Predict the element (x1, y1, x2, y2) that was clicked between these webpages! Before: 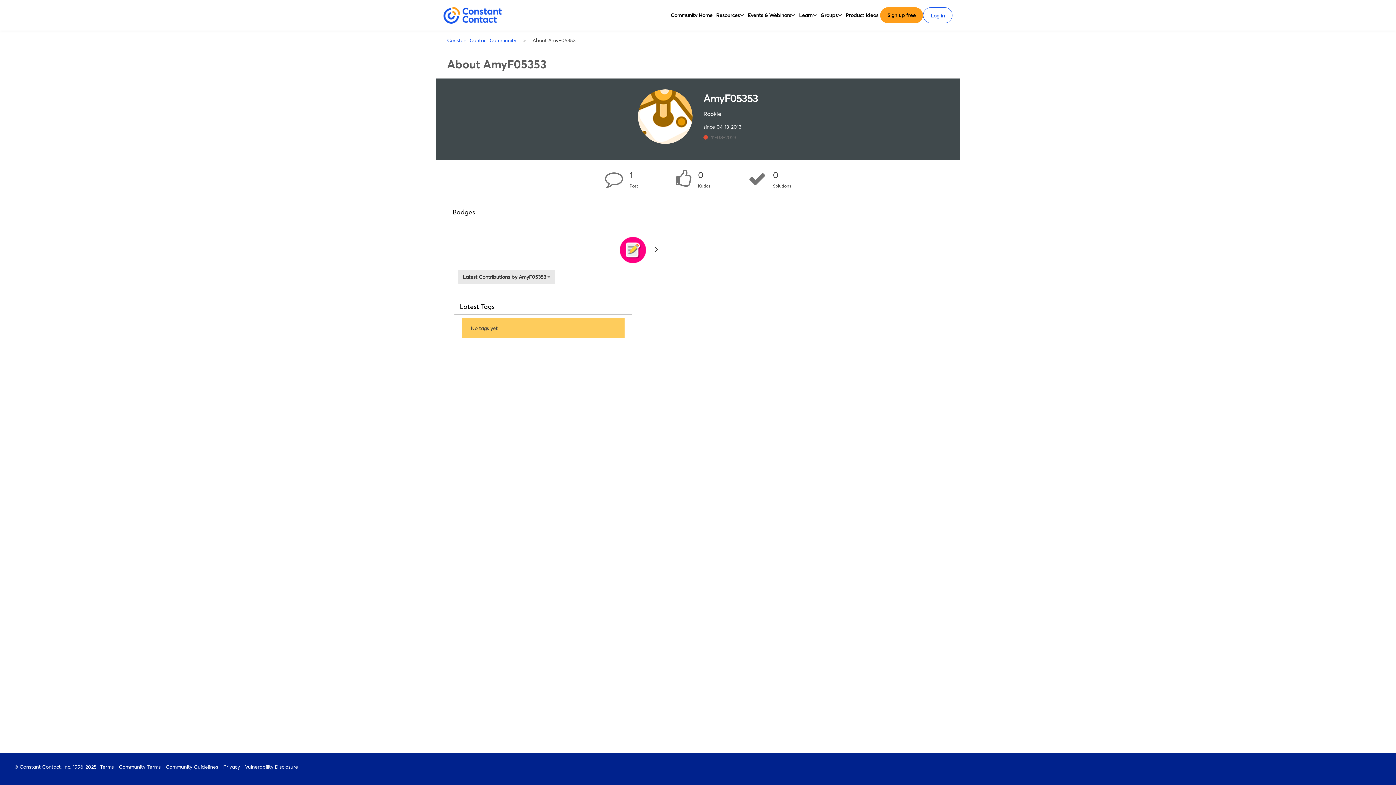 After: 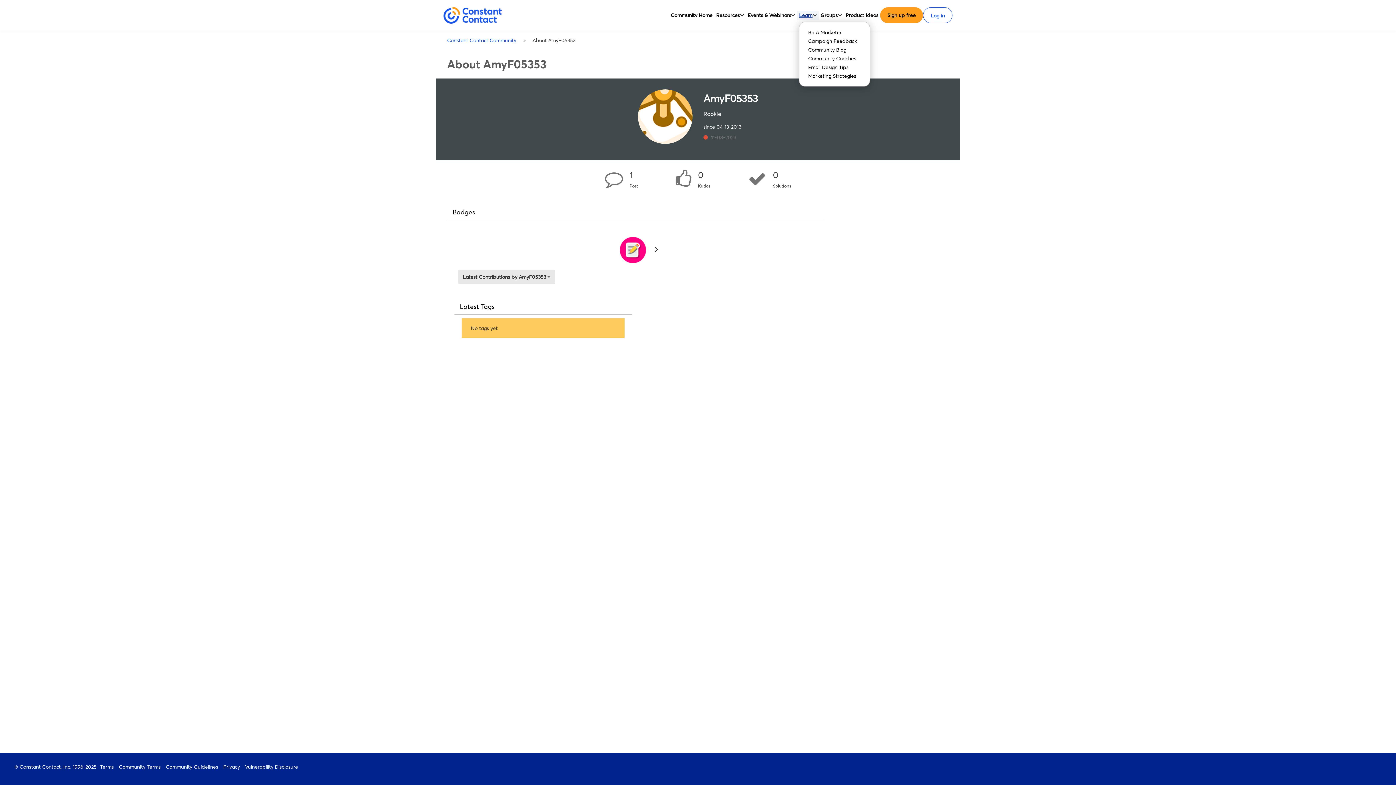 Action: bbox: (799, 10, 812, 19) label: Learn